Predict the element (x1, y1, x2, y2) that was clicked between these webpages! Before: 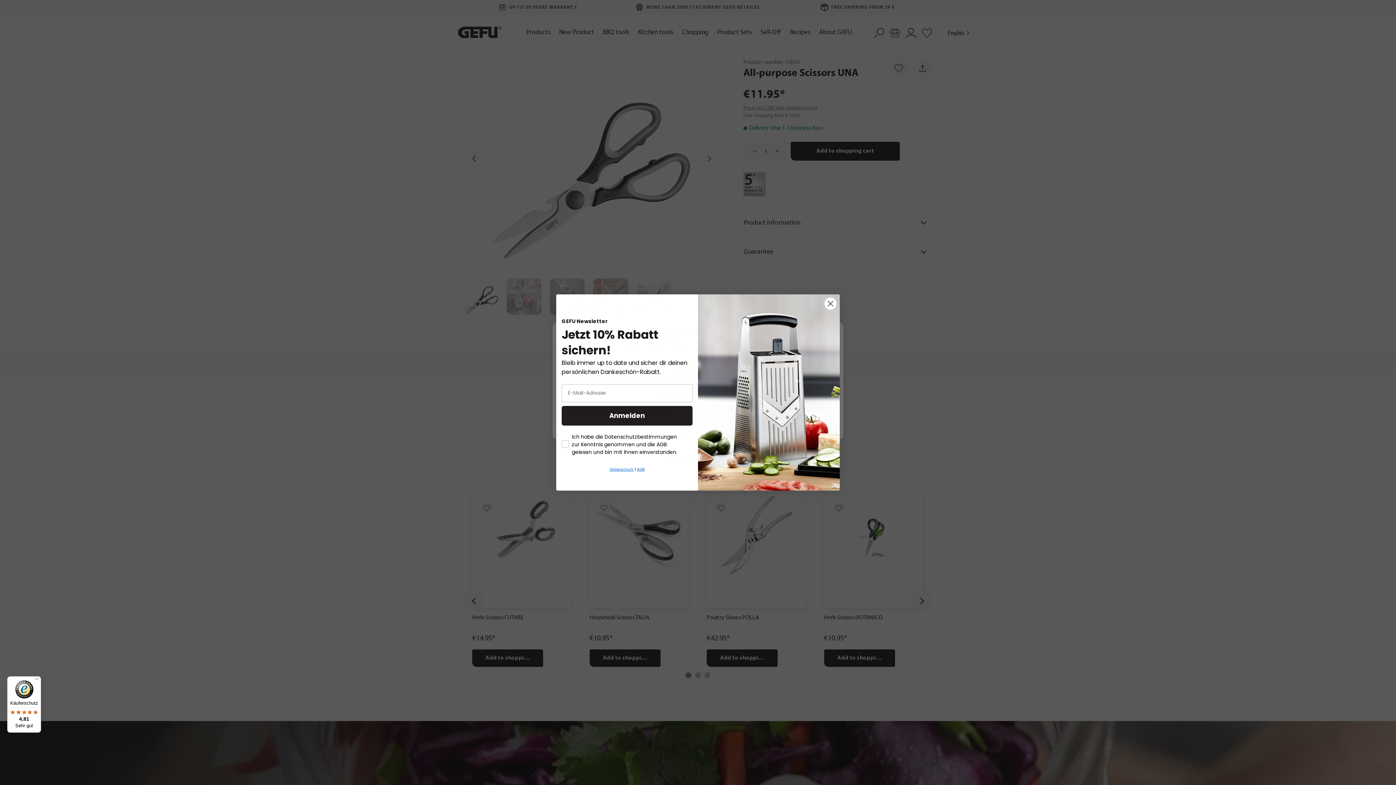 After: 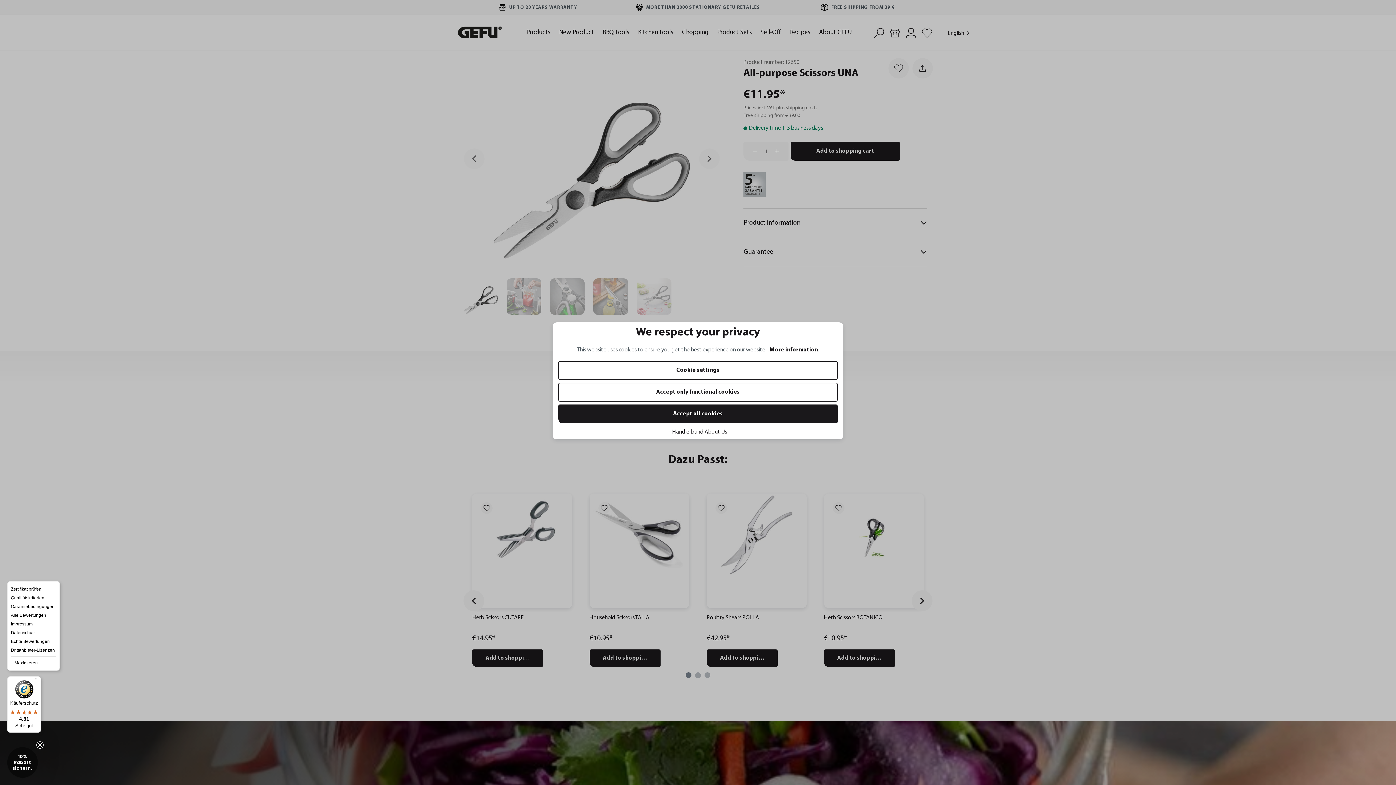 Action: label: Menü bbox: (32, 676, 41, 685)